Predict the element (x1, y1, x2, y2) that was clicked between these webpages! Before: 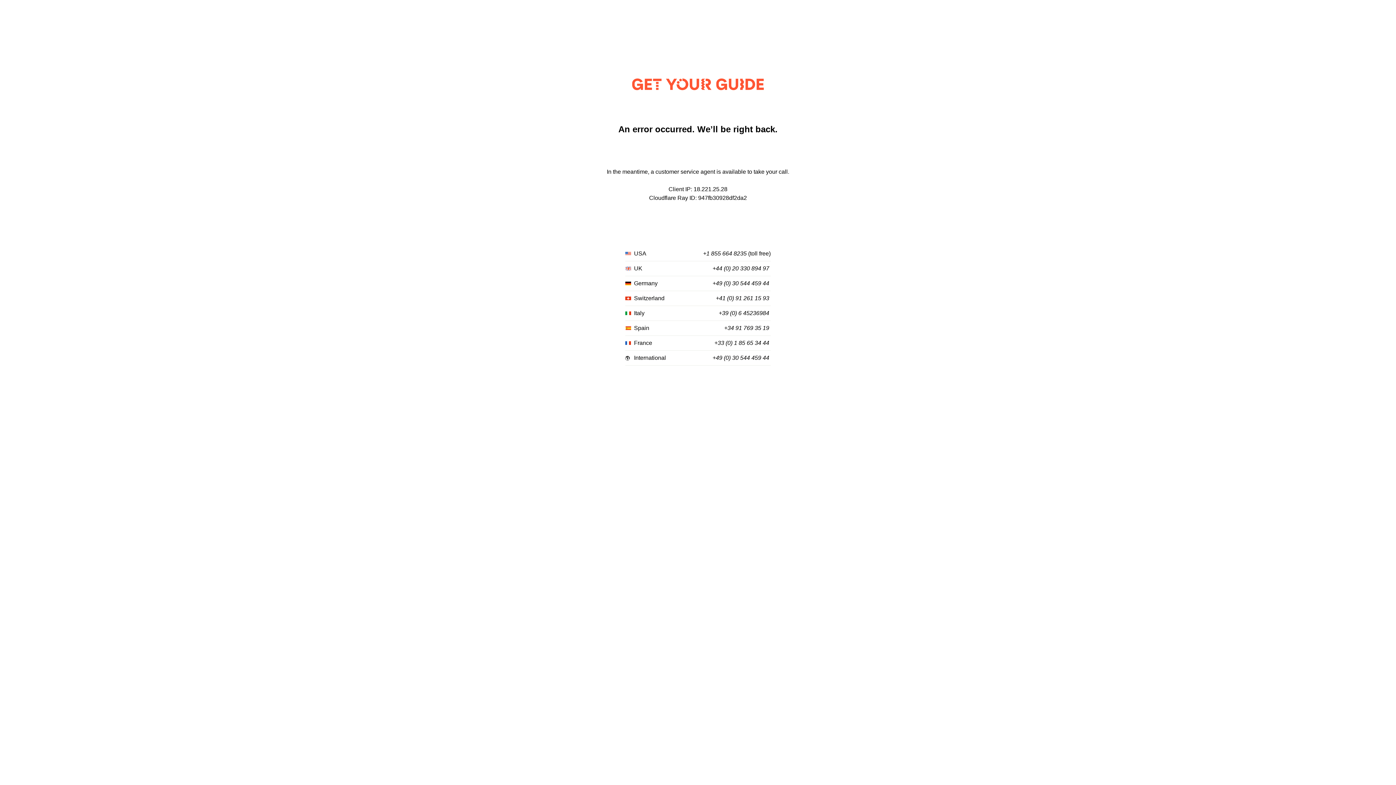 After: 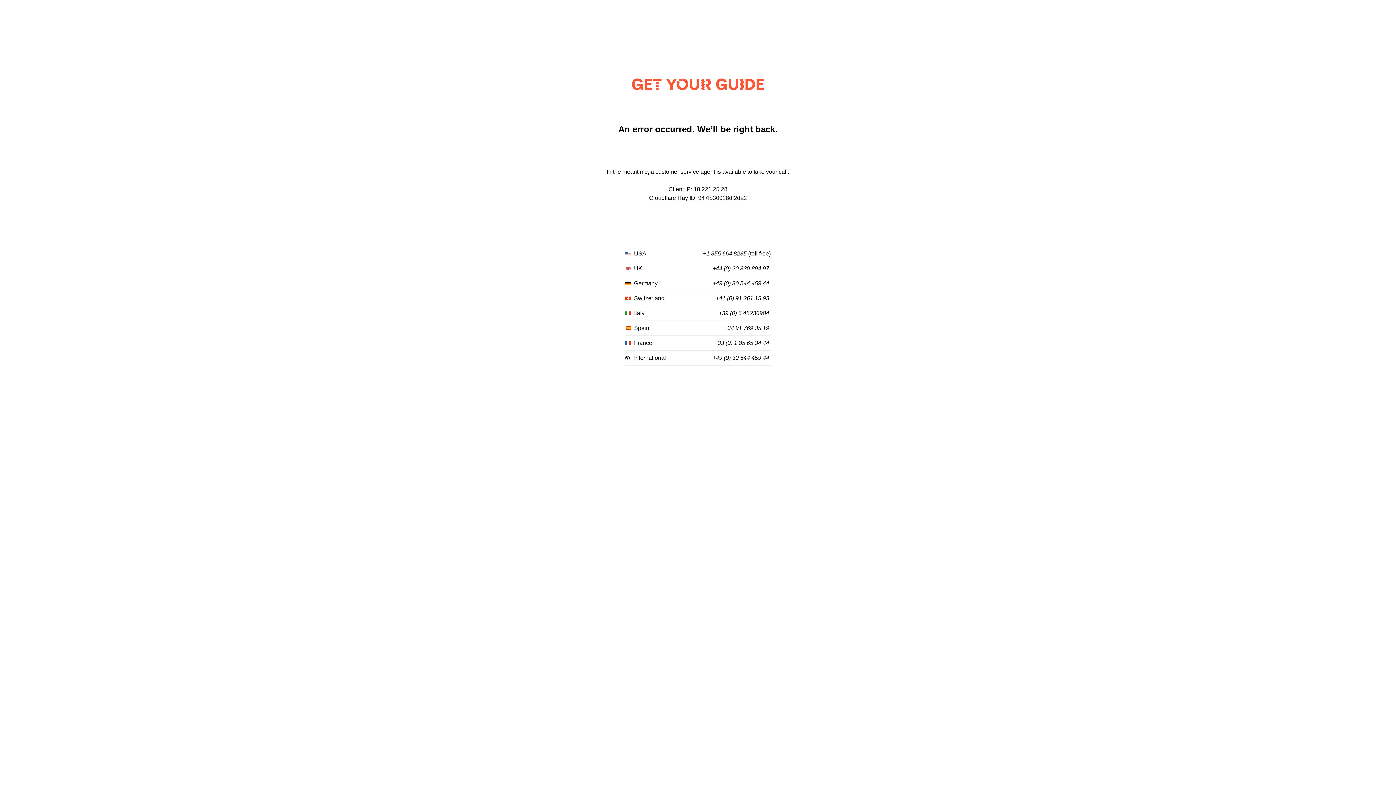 Action: label: +34 91 769 35 19 bbox: (724, 325, 769, 331)